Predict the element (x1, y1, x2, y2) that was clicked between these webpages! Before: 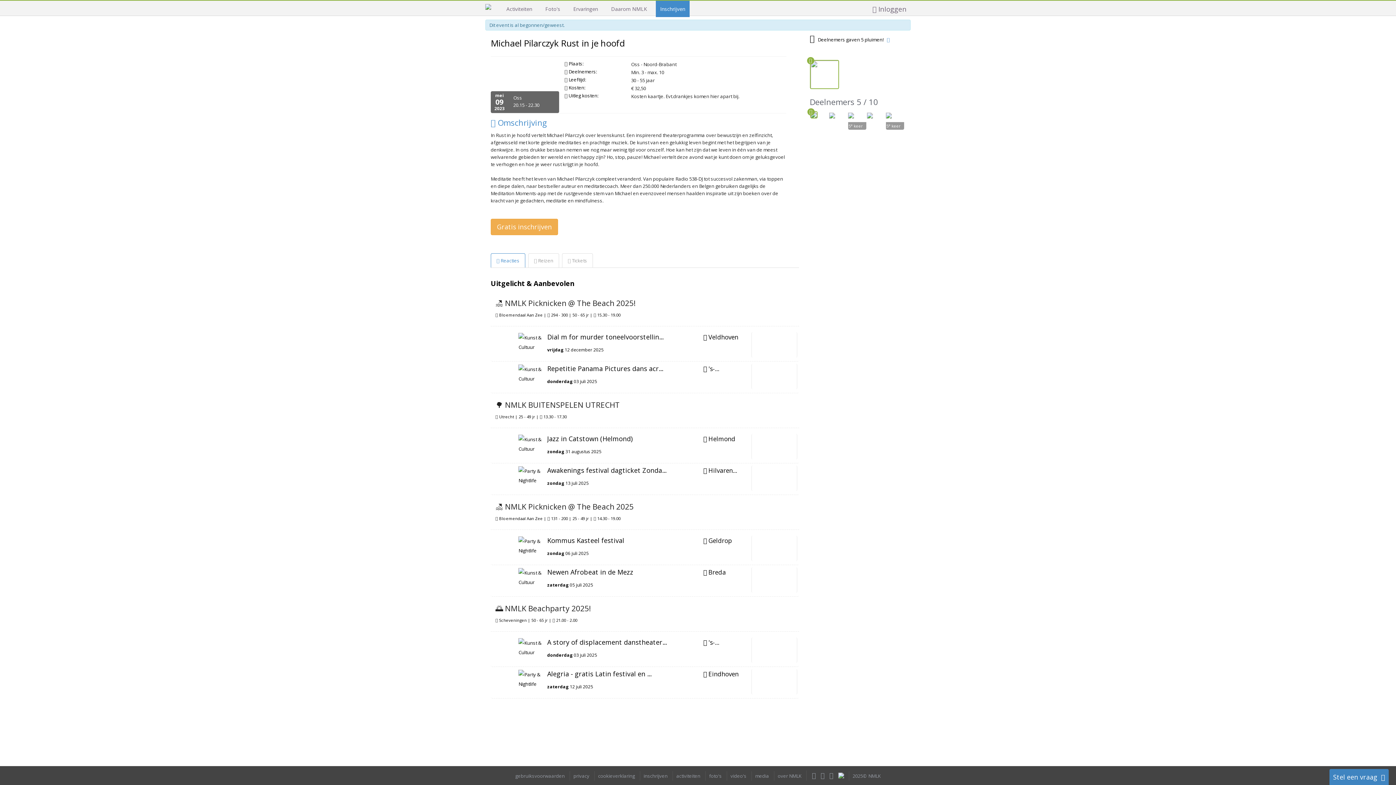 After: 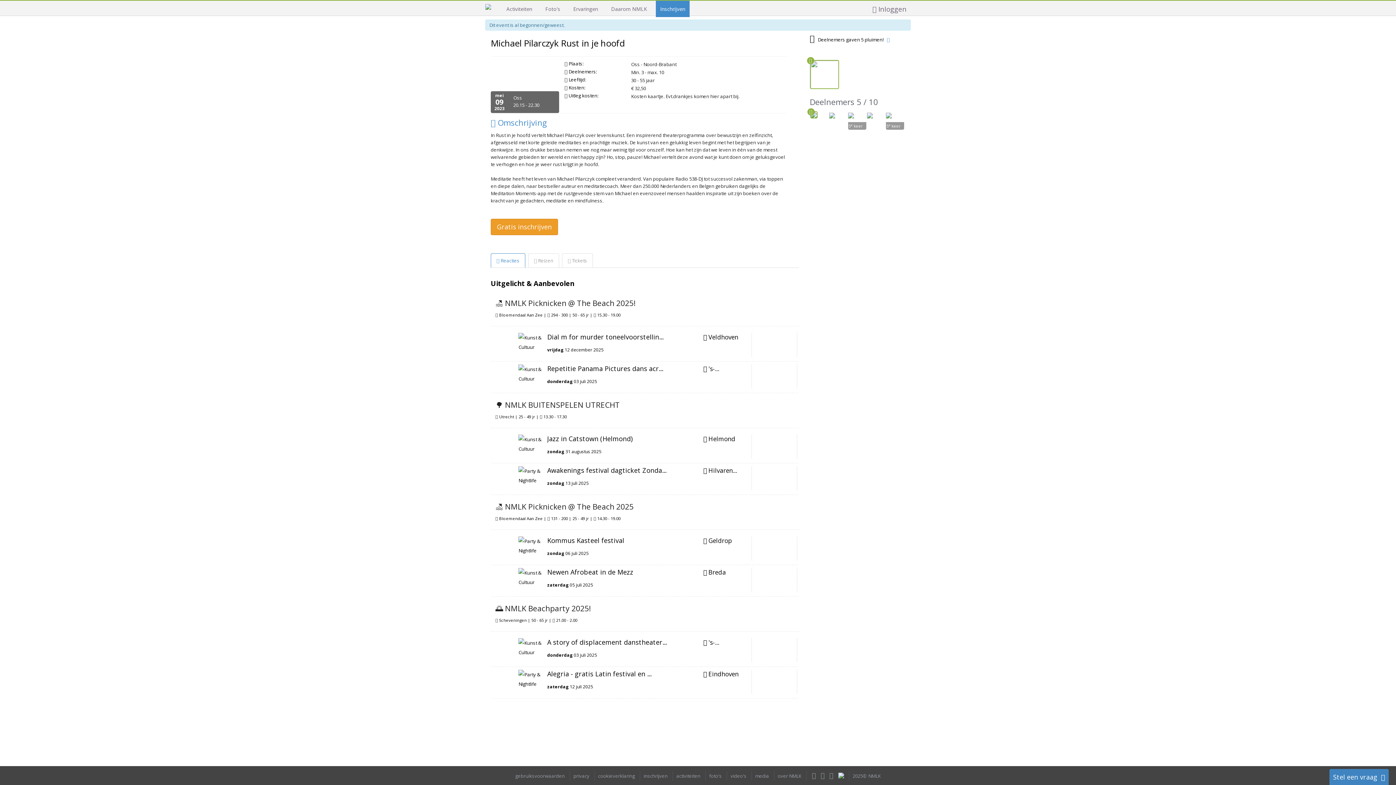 Action: label: Gratis inschrijven bbox: (490, 218, 558, 235)